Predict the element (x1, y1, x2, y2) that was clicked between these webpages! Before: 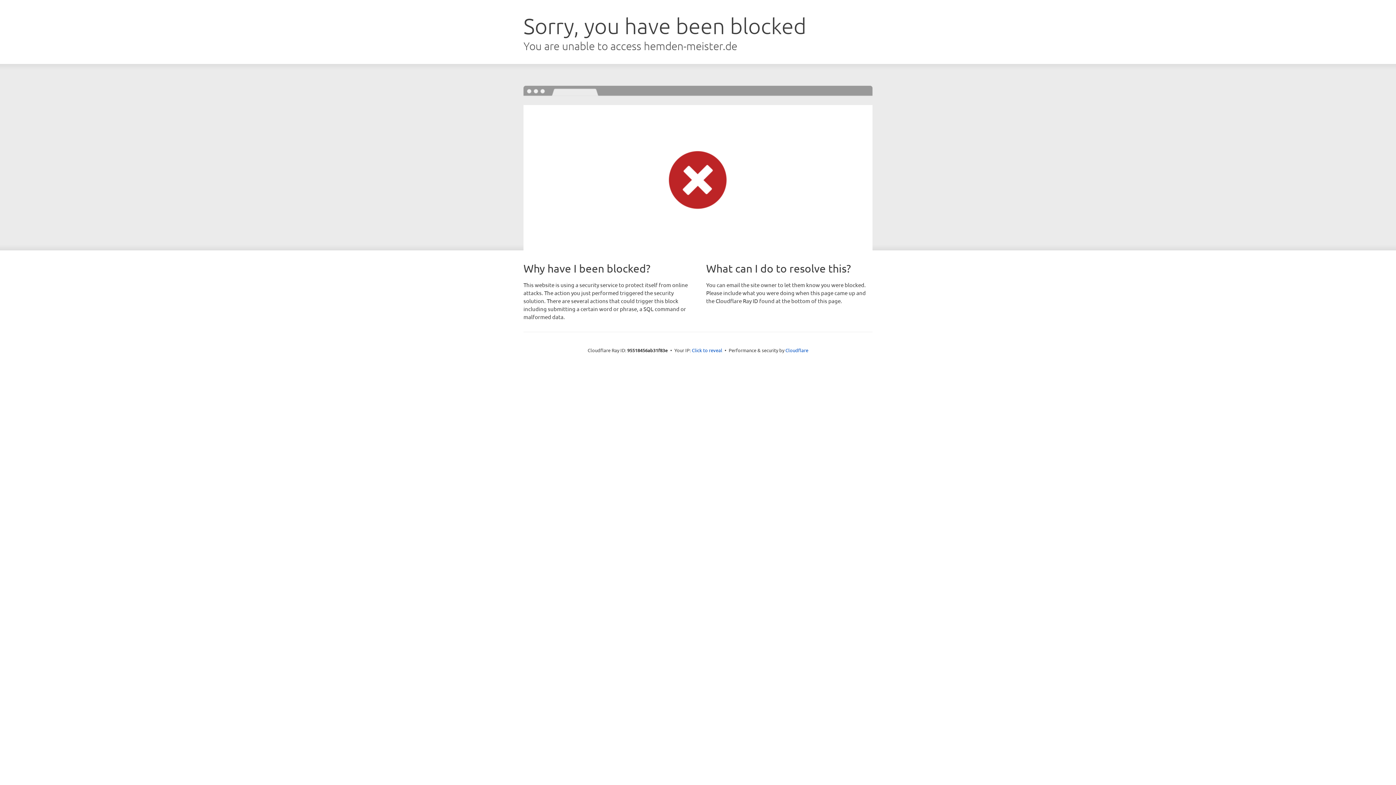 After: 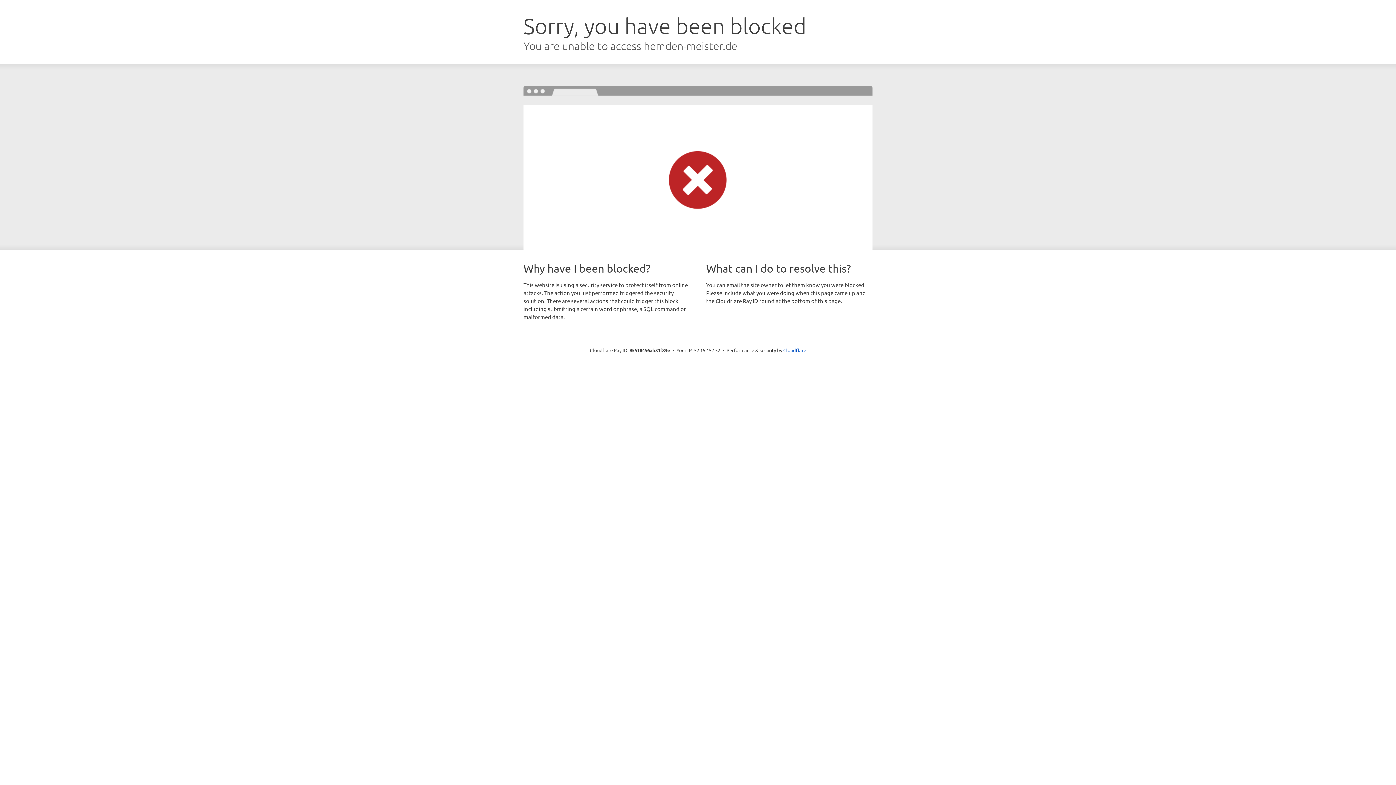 Action: bbox: (692, 346, 722, 353) label: Click to reveal